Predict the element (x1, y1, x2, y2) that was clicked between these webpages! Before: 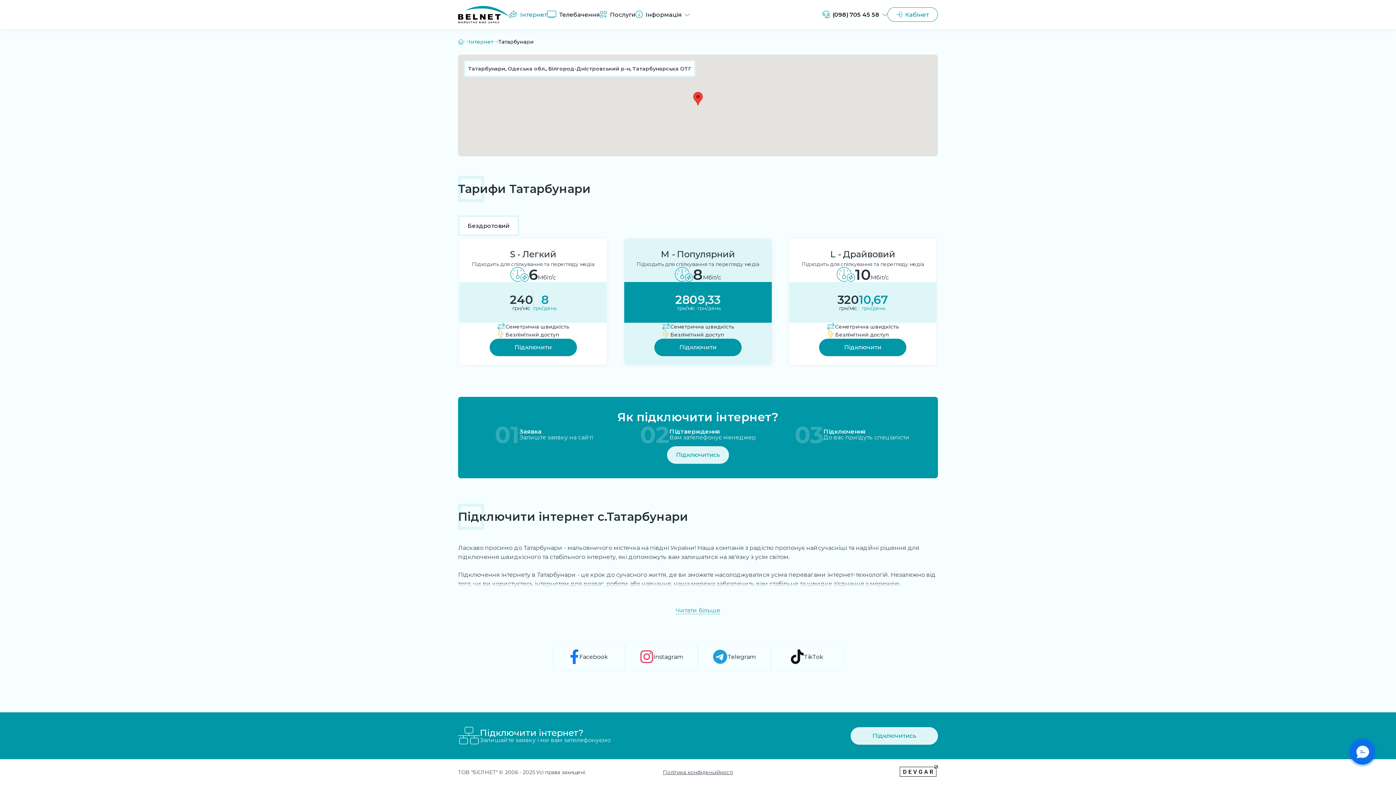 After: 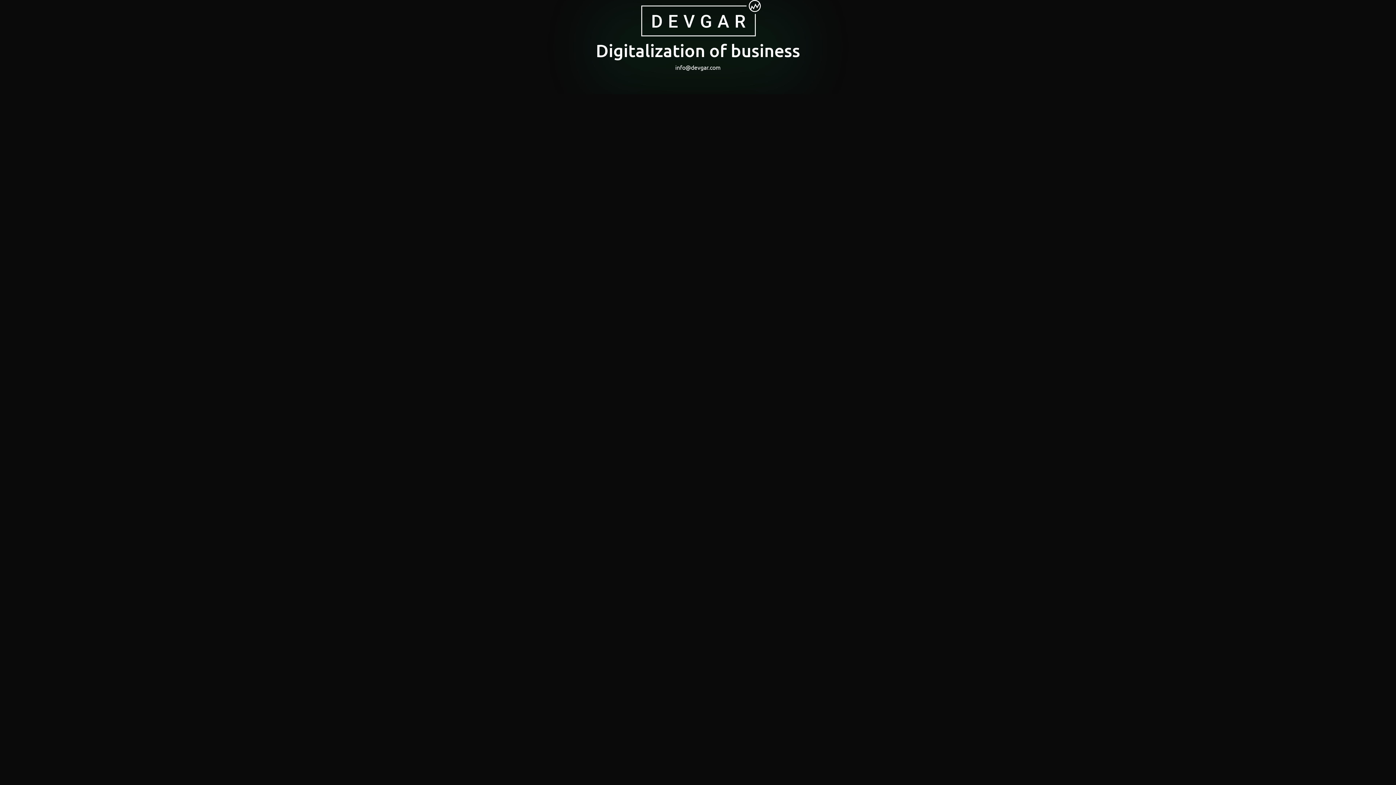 Action: bbox: (900, 765, 938, 779)